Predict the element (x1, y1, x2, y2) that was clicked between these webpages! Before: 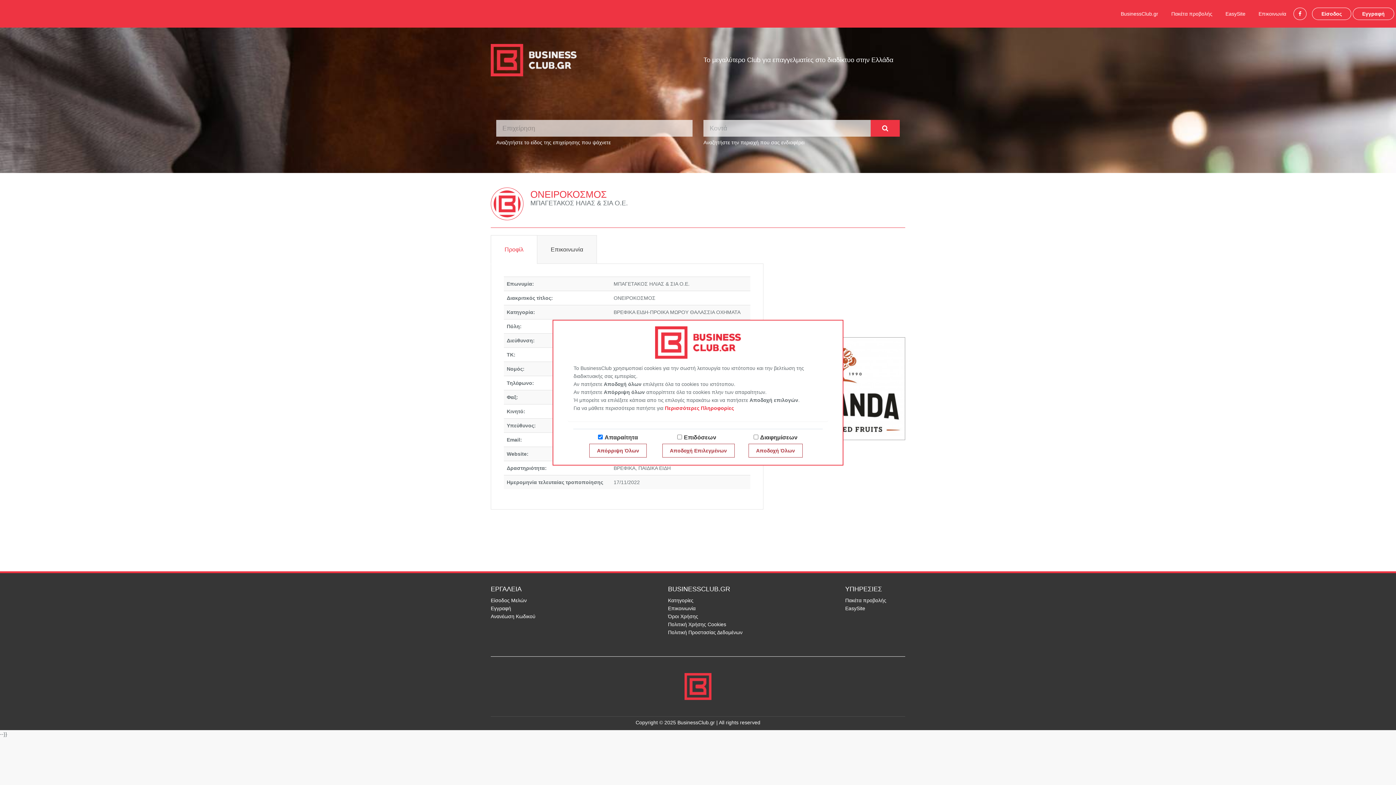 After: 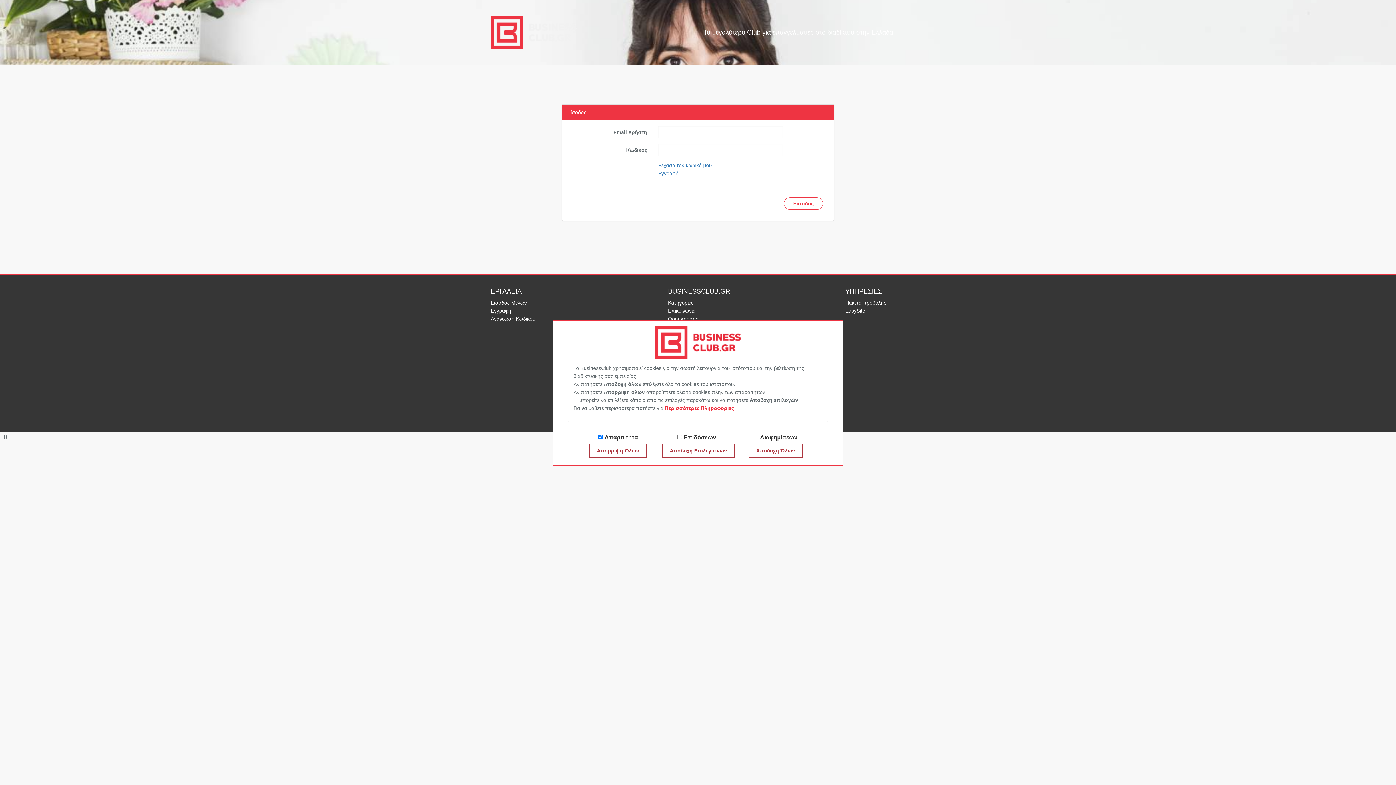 Action: bbox: (490, 597, 526, 603) label: Είσοδος Μελών